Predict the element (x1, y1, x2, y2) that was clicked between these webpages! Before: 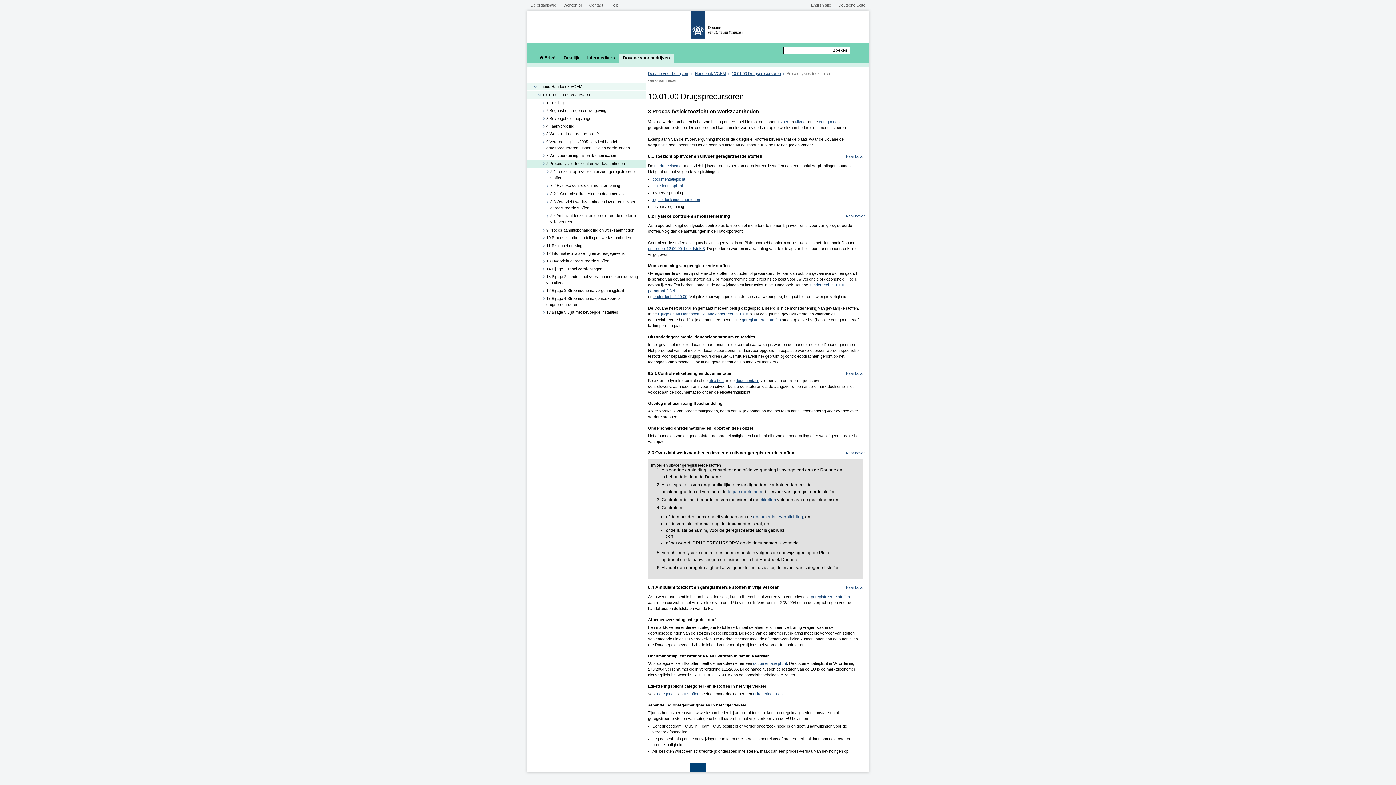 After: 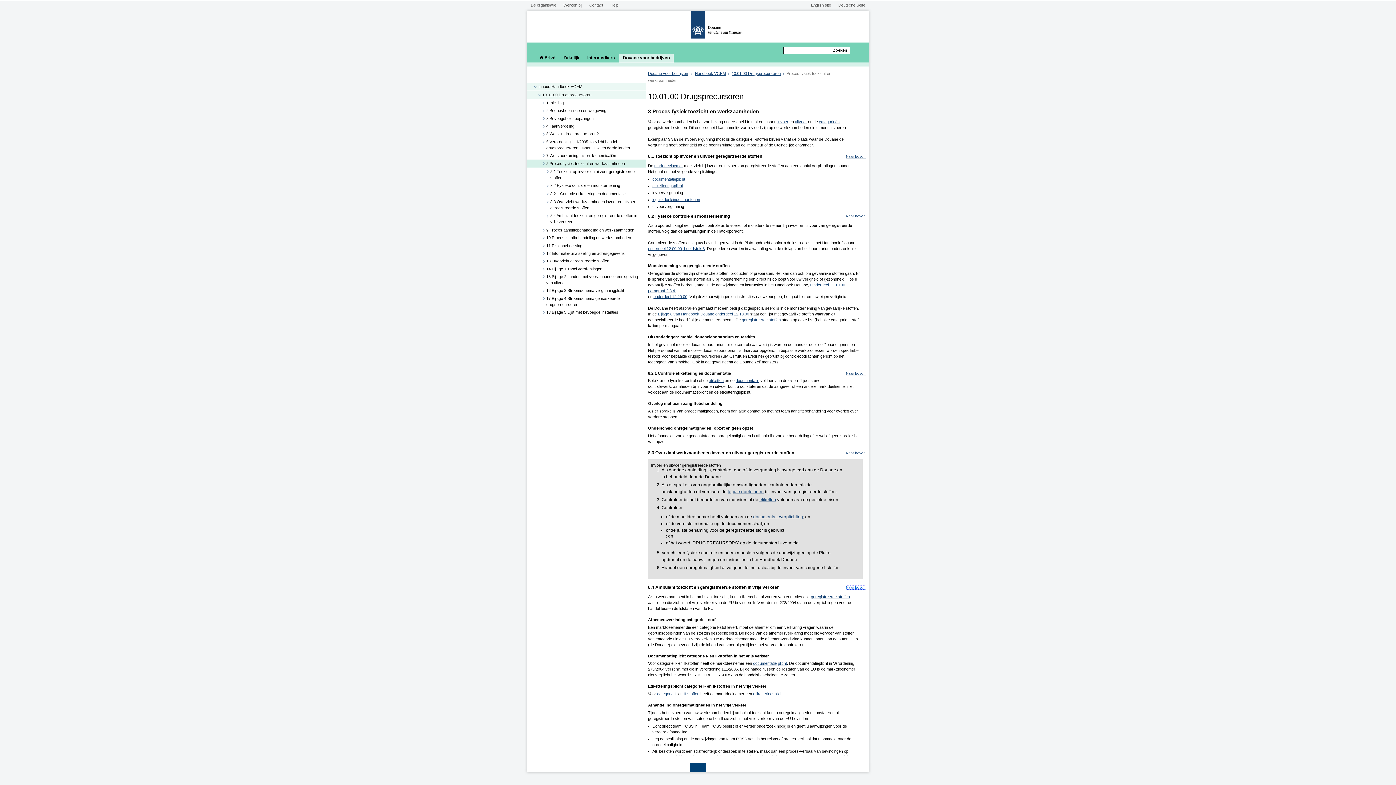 Action: label: Naar boven bbox: (846, 585, 865, 589)